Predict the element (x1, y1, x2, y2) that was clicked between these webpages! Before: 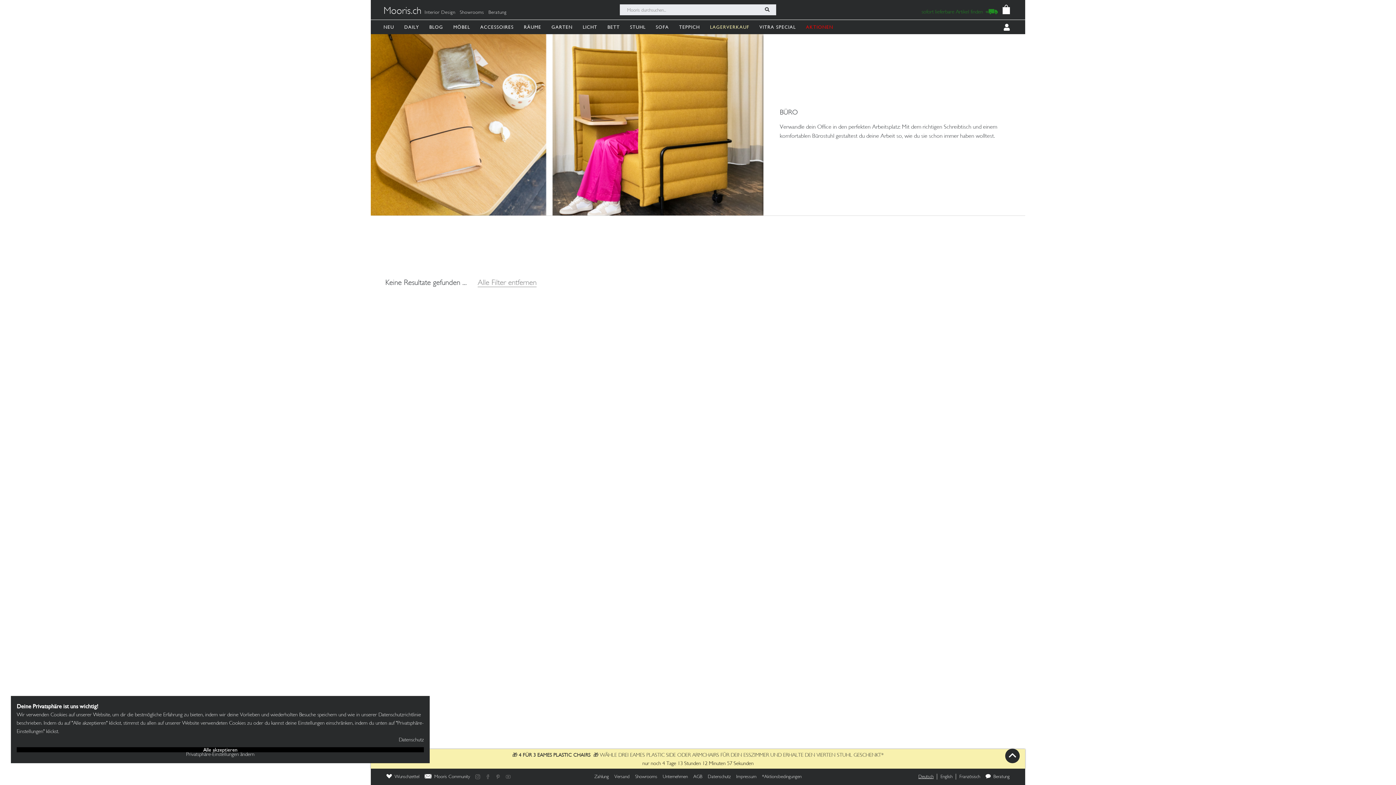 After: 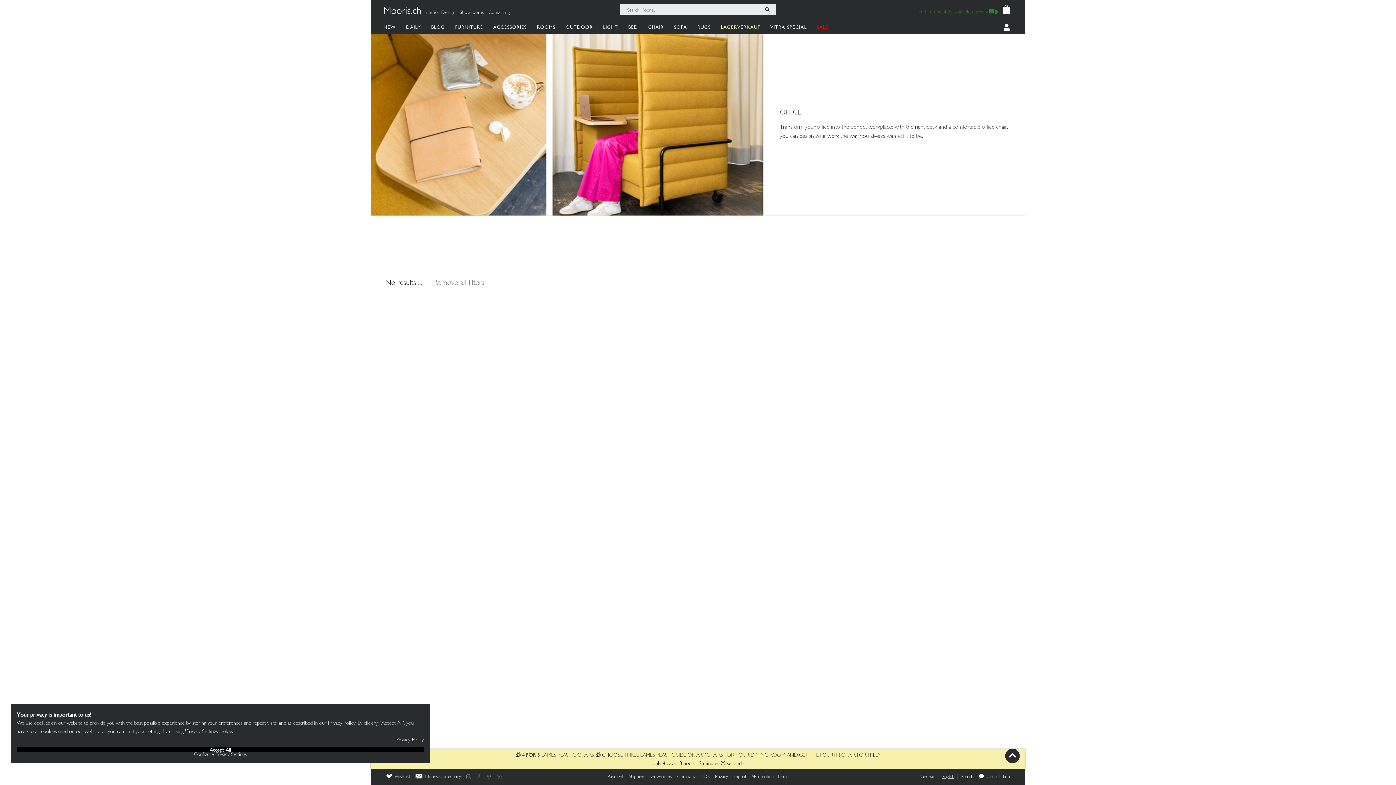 Action: label: English bbox: (938, 775, 955, 779)